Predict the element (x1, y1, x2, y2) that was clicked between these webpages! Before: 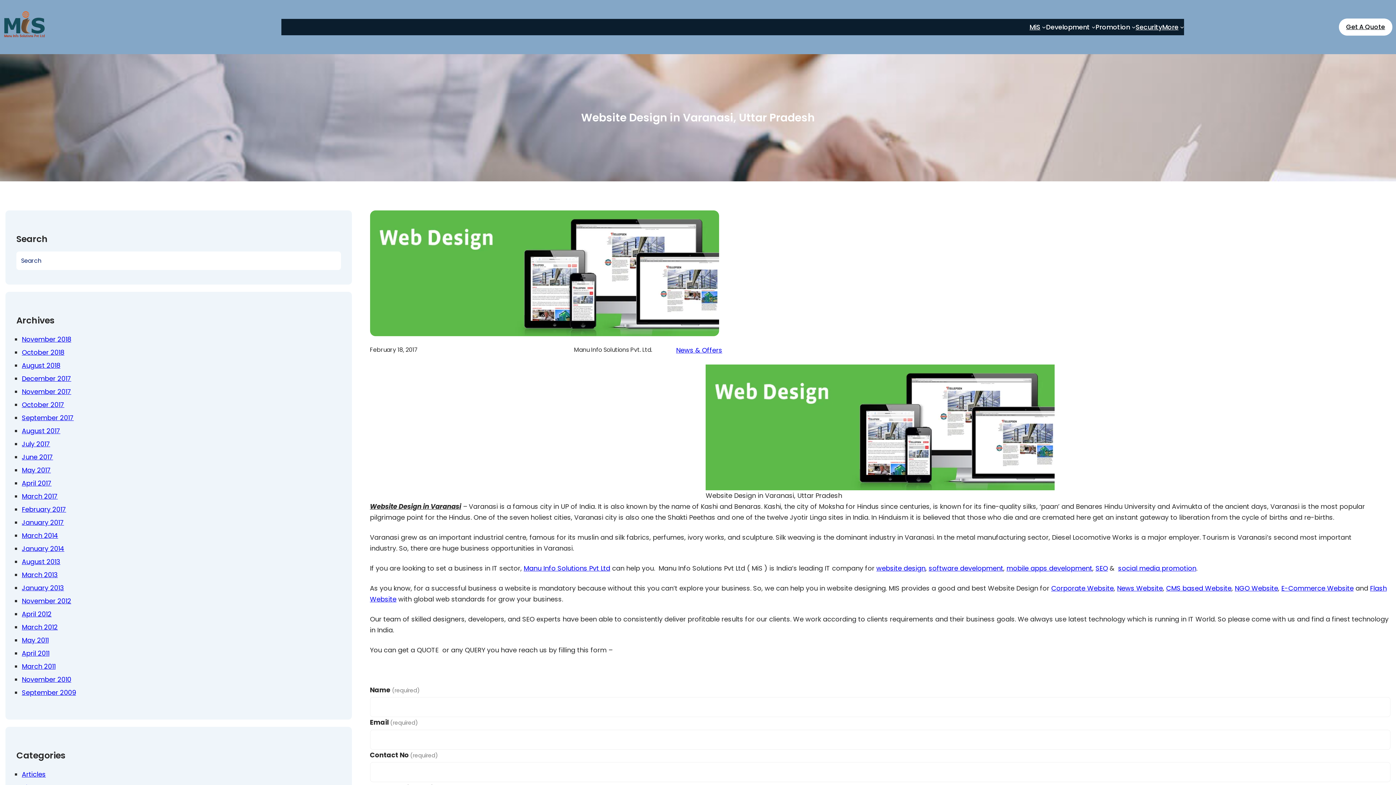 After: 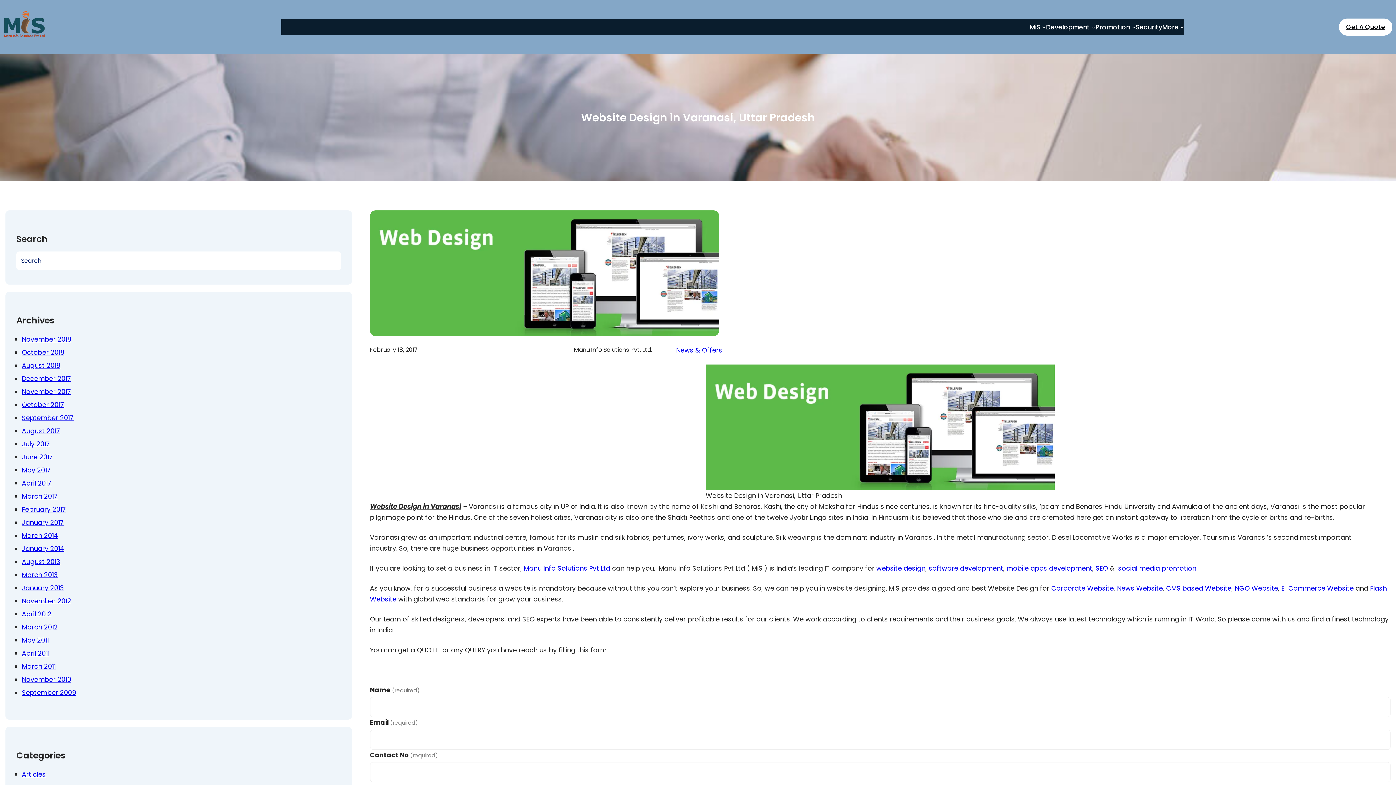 Action: label: software development bbox: (928, 563, 1003, 573)